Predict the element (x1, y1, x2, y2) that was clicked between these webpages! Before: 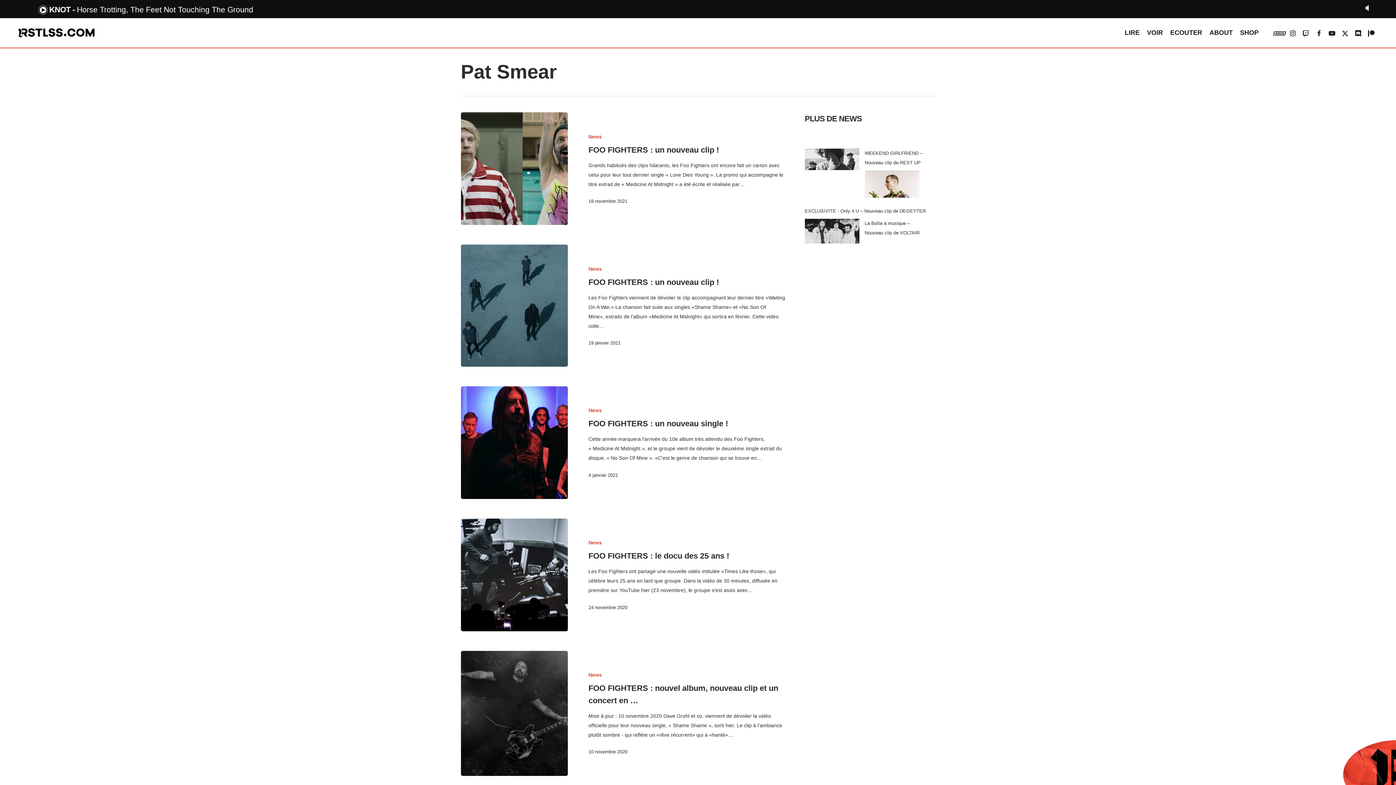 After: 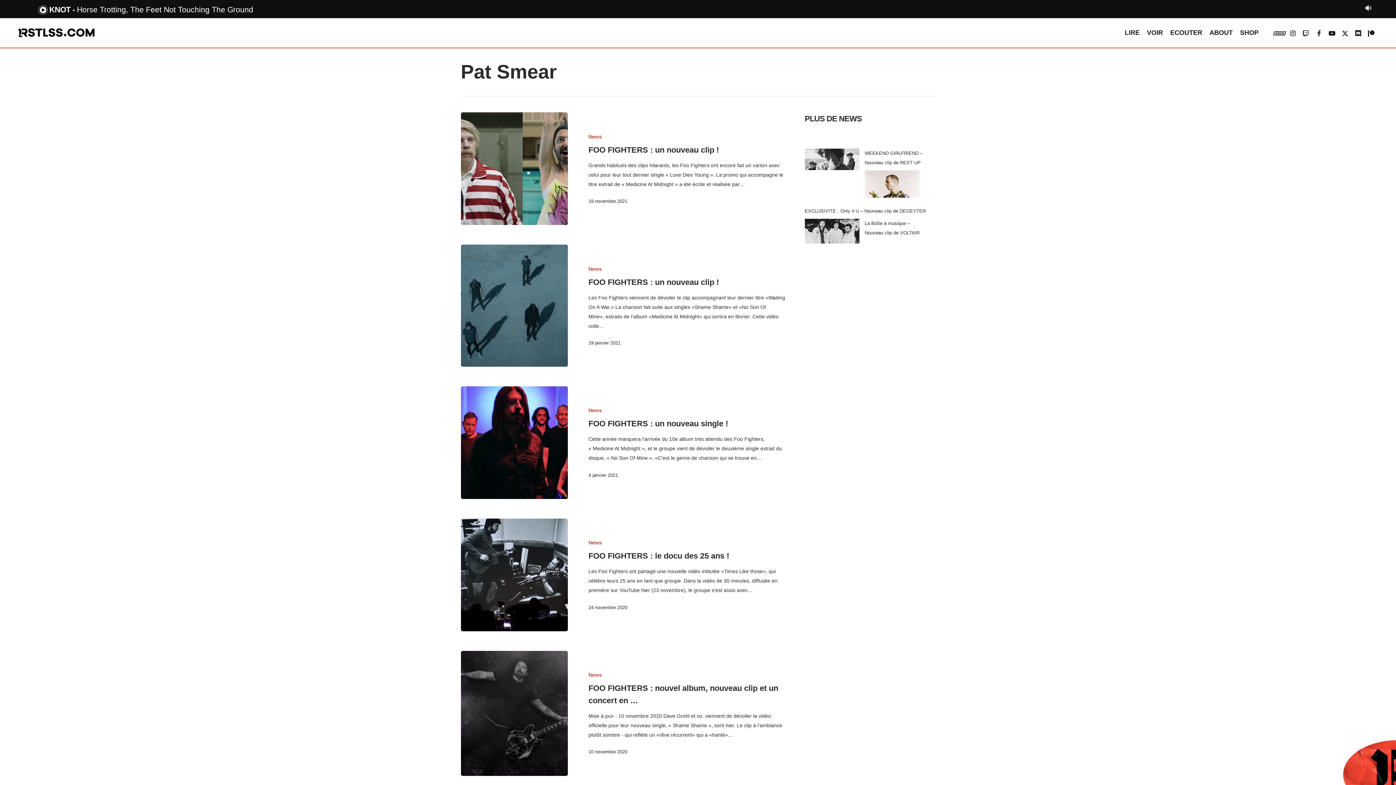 Action: bbox: (1365, 4, 1372, 9)